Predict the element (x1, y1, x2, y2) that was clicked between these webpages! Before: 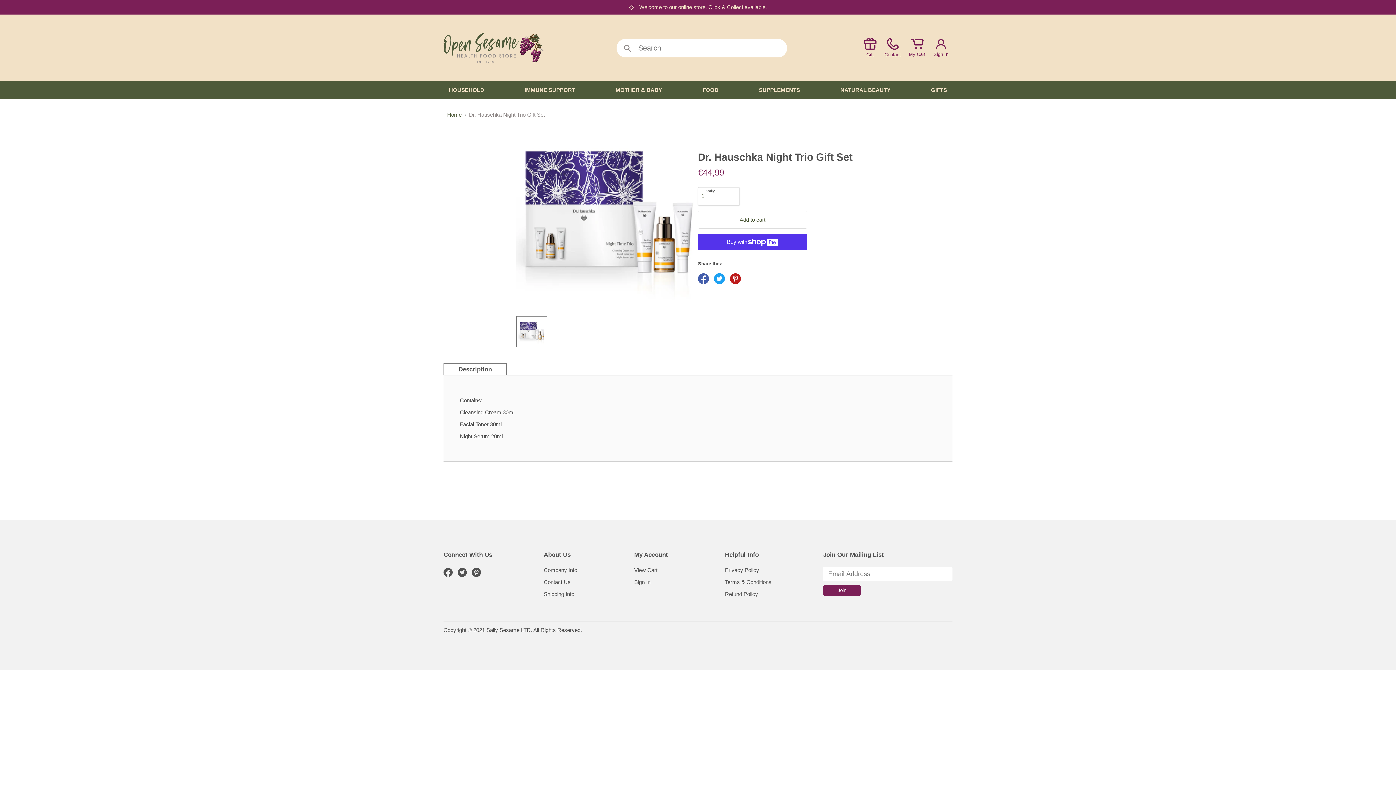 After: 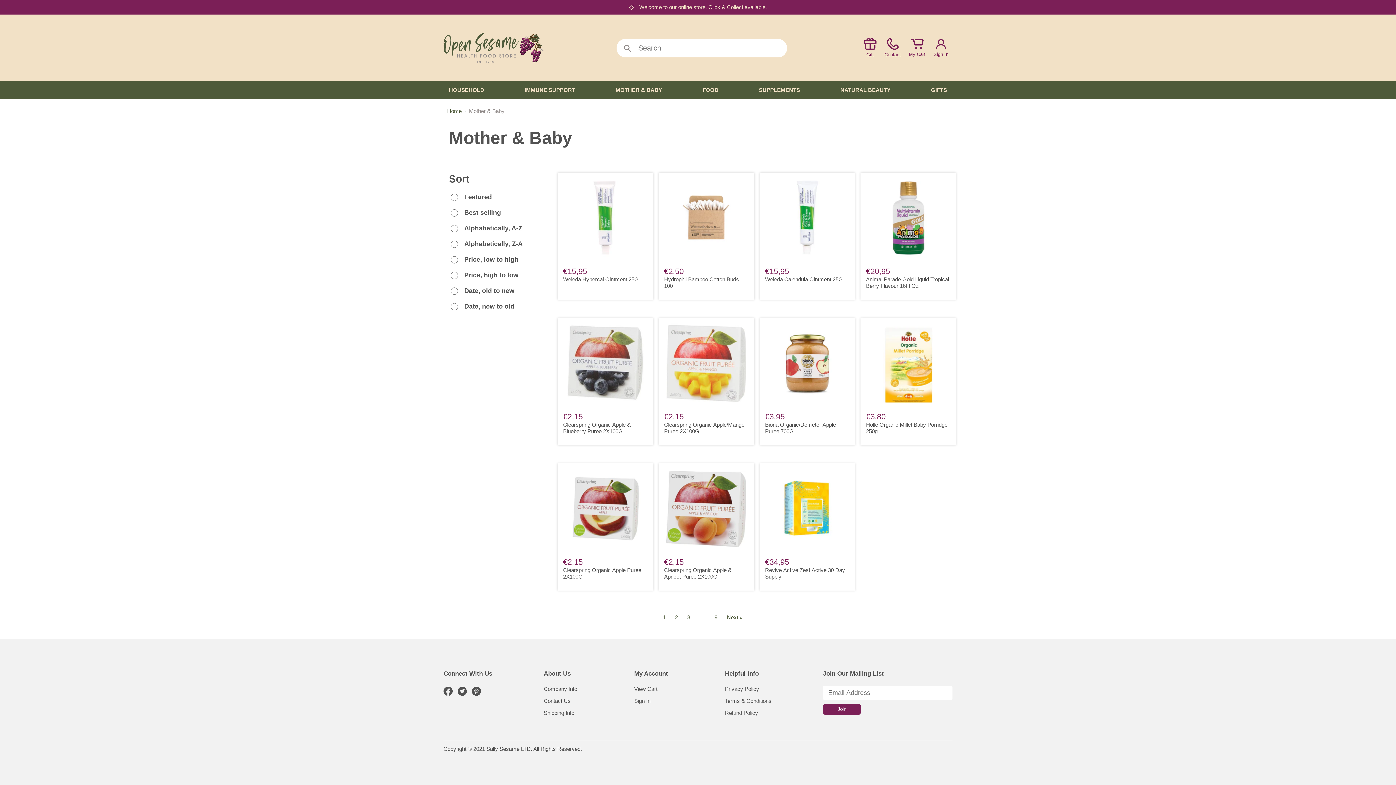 Action: label: MOTHER & BABY bbox: (615, 86, 662, 93)